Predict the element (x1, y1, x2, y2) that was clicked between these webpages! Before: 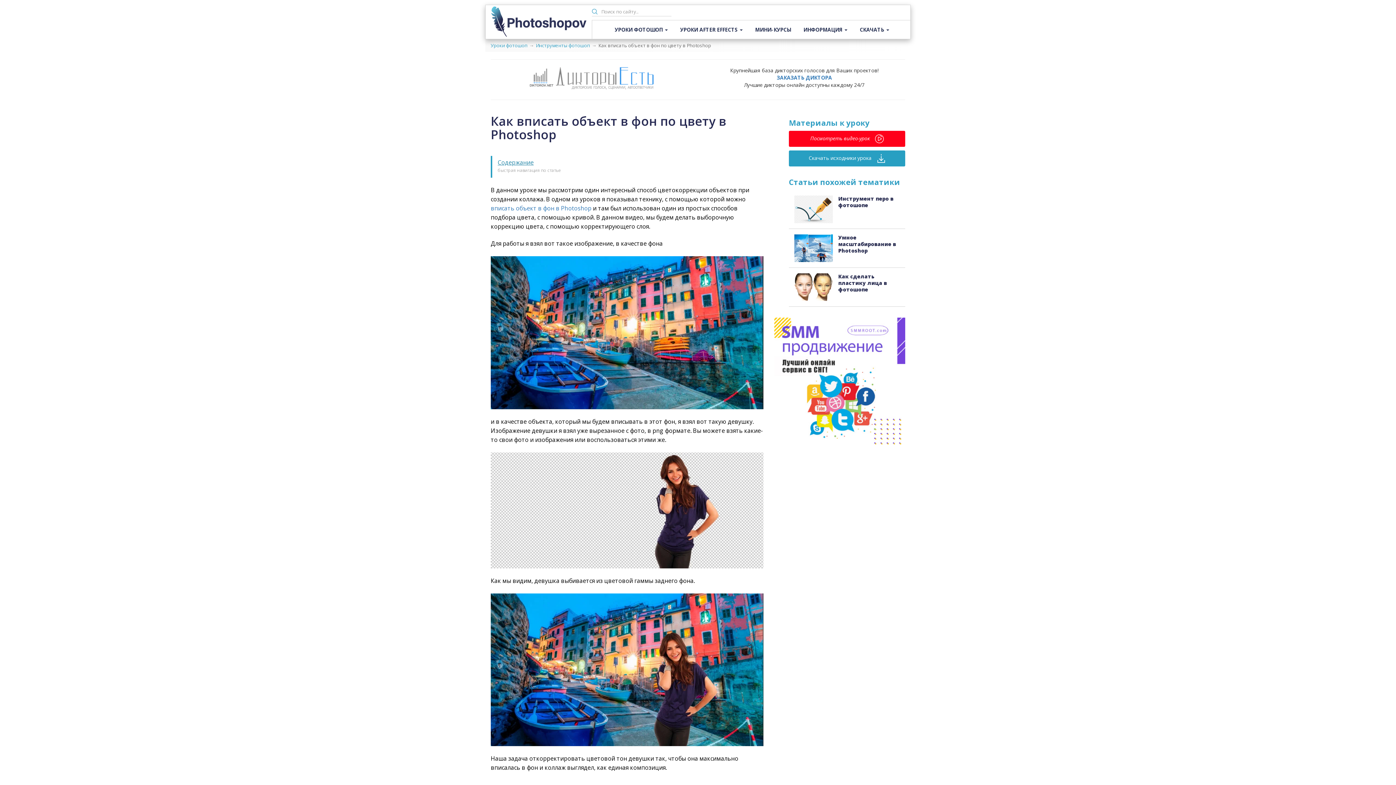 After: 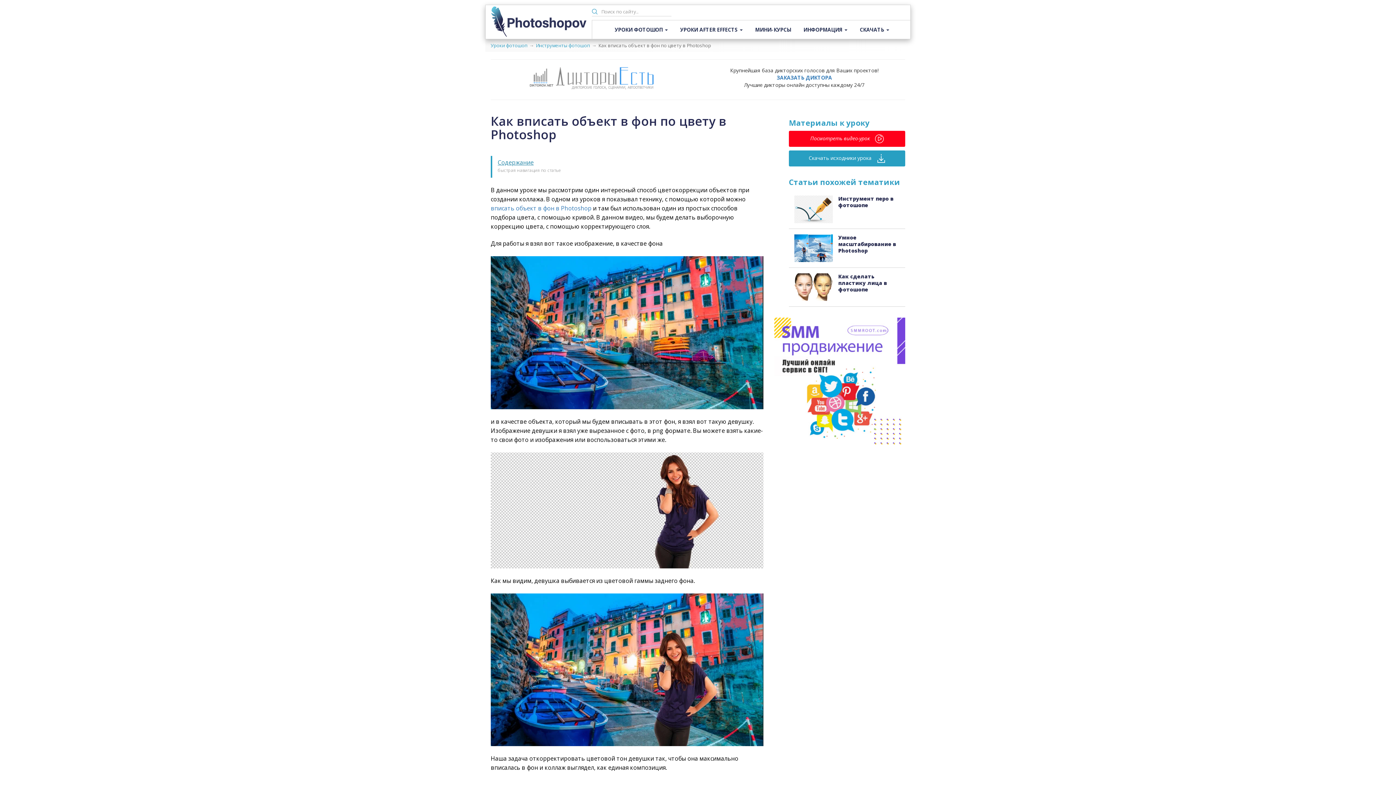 Action: bbox: (774, 317, 905, 448)